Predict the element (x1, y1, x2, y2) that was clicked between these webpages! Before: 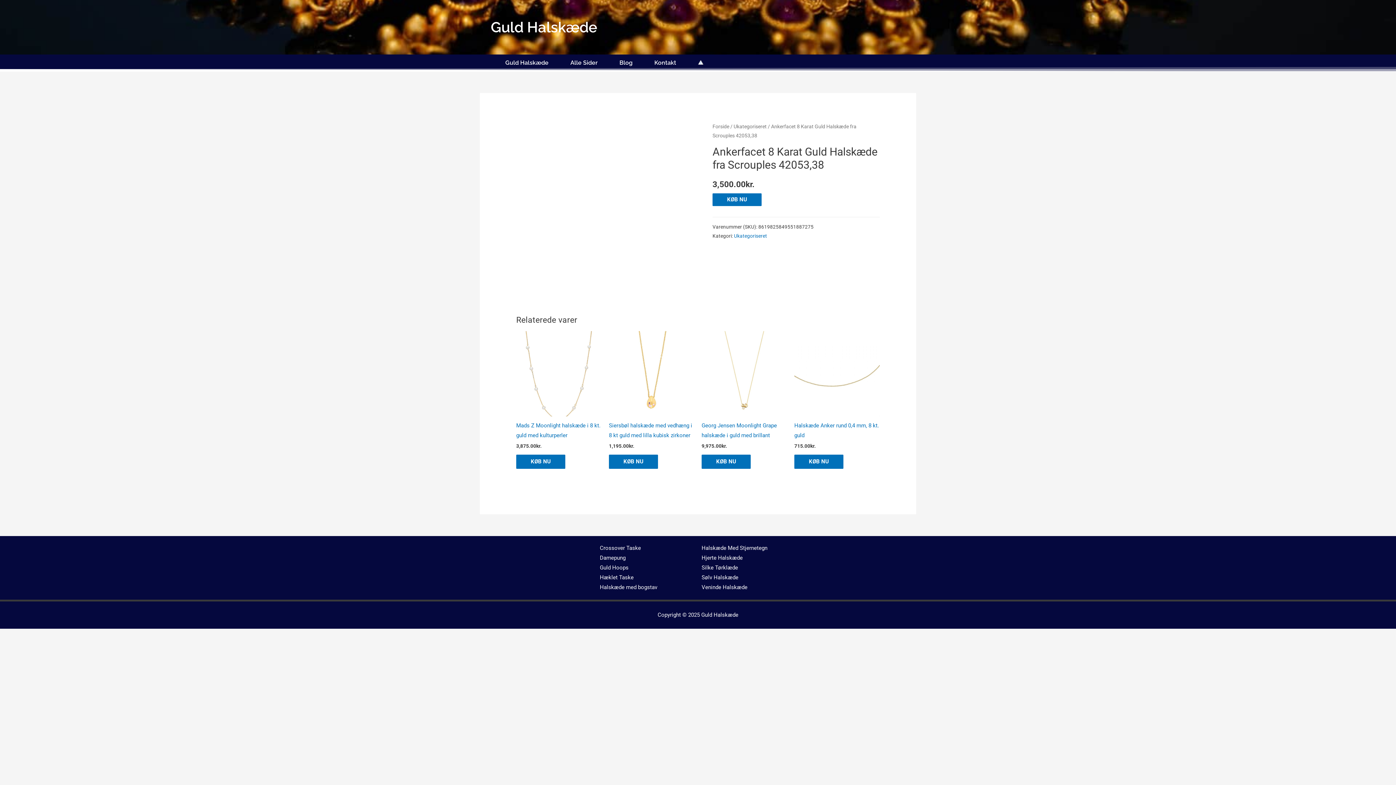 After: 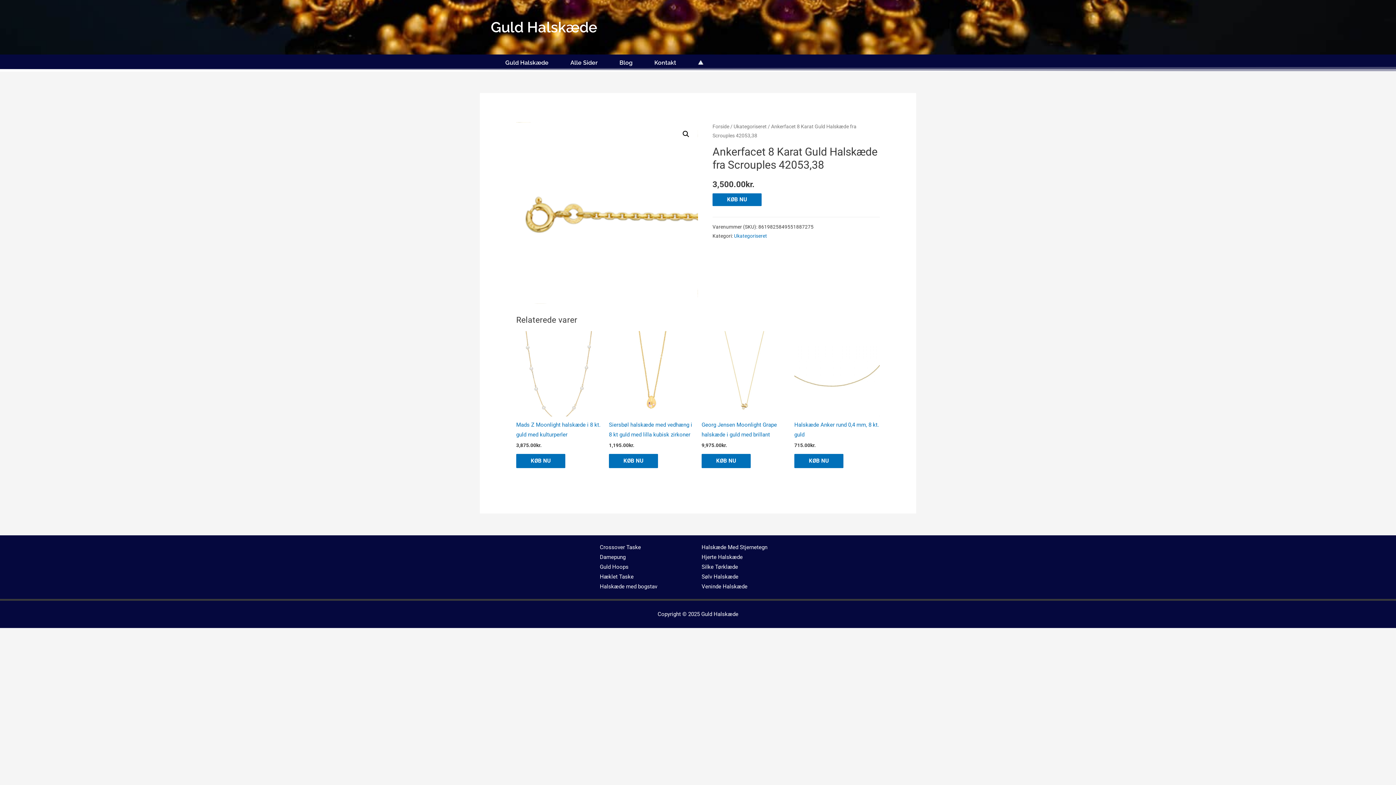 Action: bbox: (600, 564, 628, 571) label: Guld Hoops